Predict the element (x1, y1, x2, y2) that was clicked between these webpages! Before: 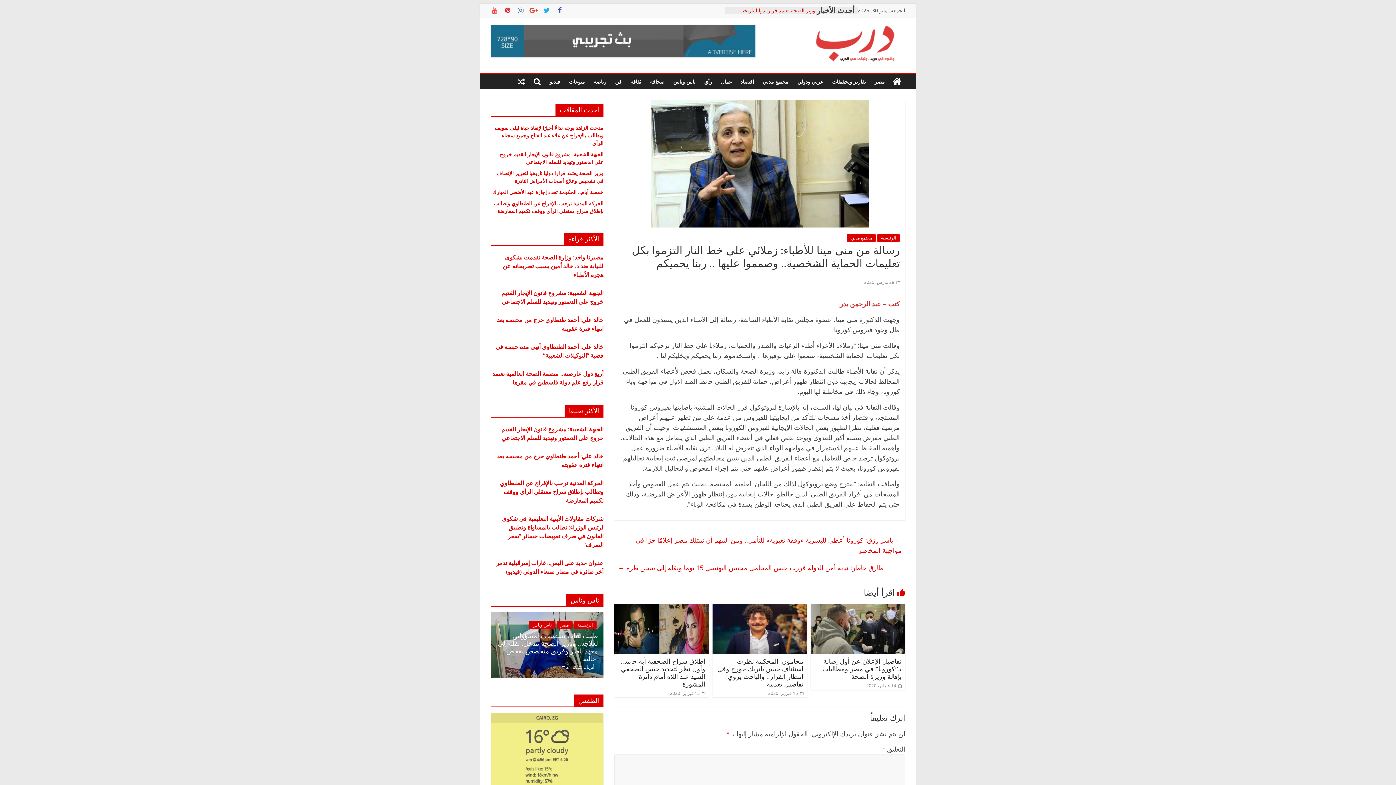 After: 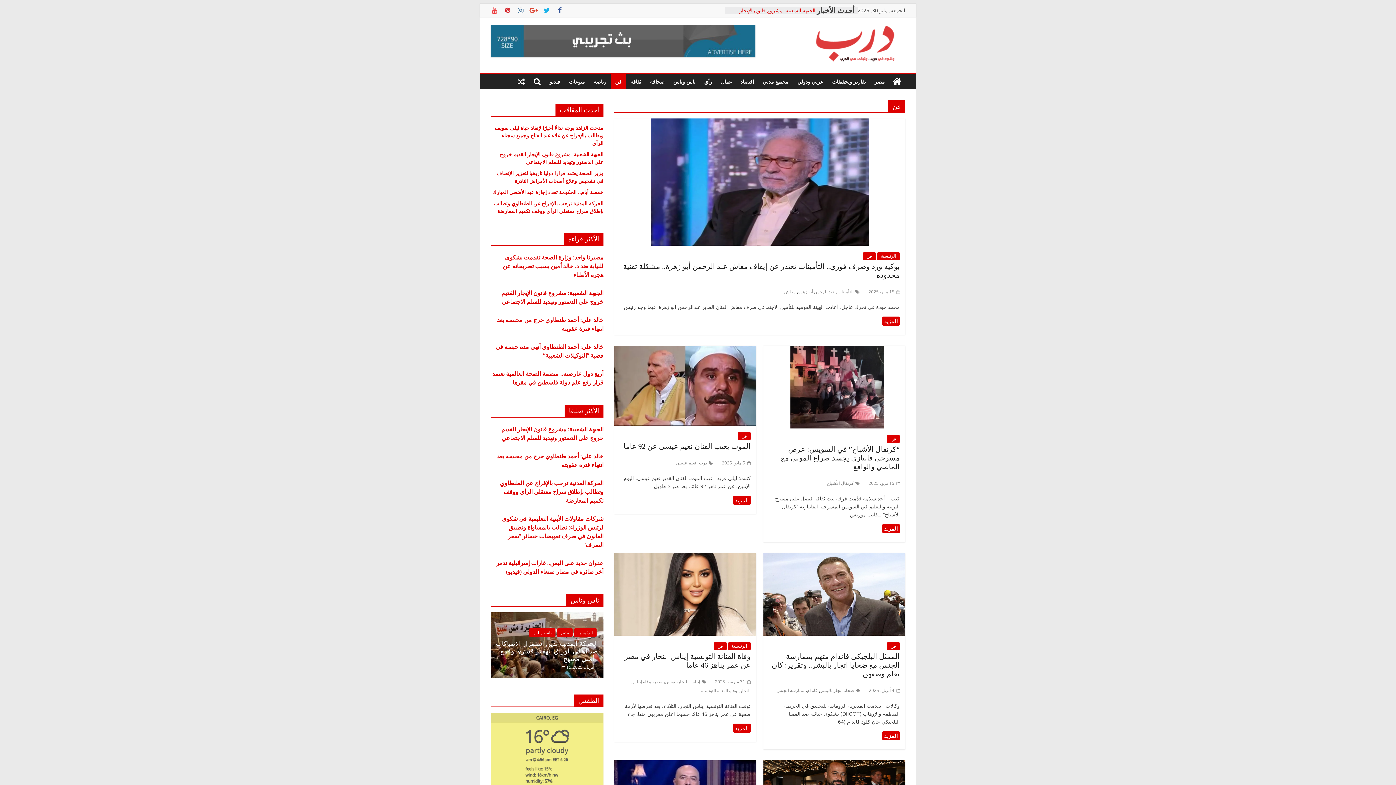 Action: bbox: (610, 74, 626, 89) label: فن